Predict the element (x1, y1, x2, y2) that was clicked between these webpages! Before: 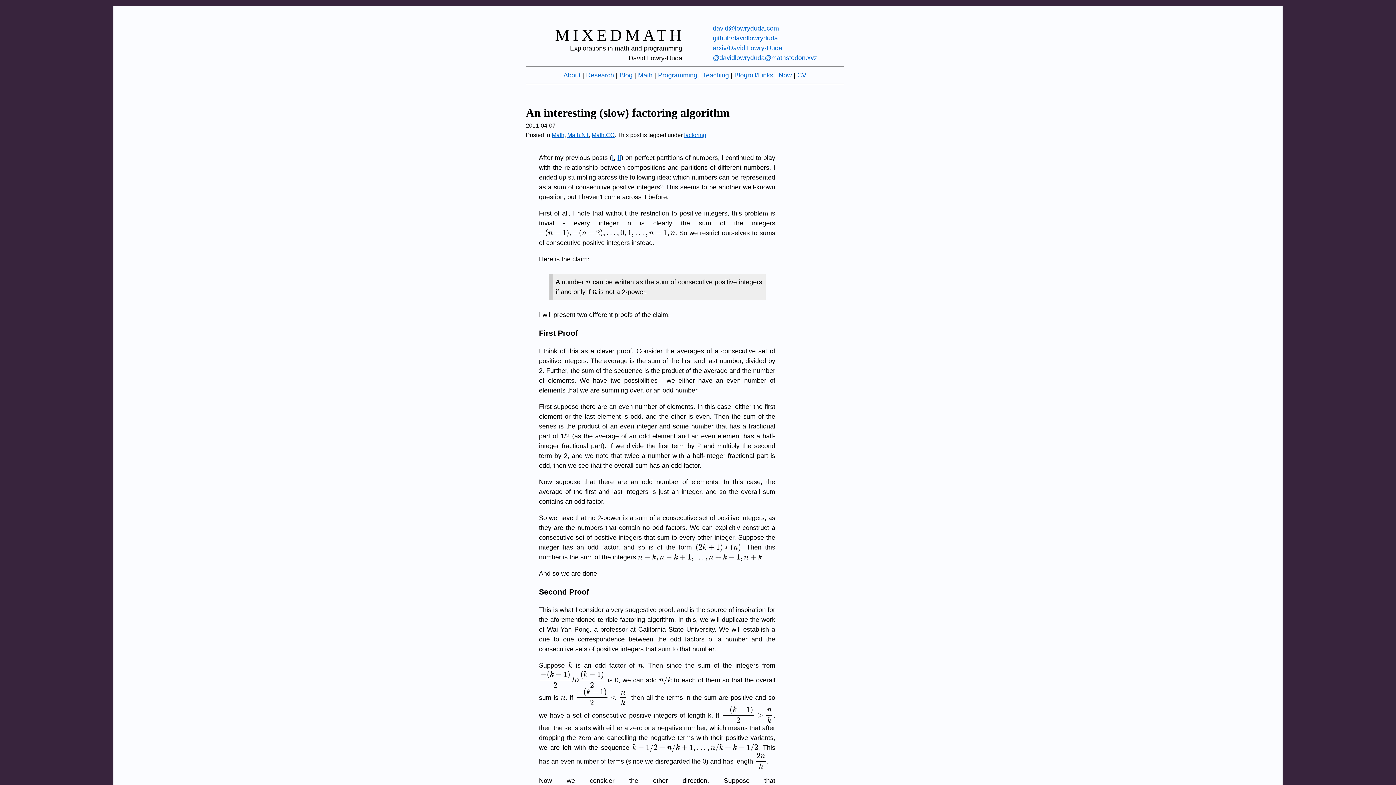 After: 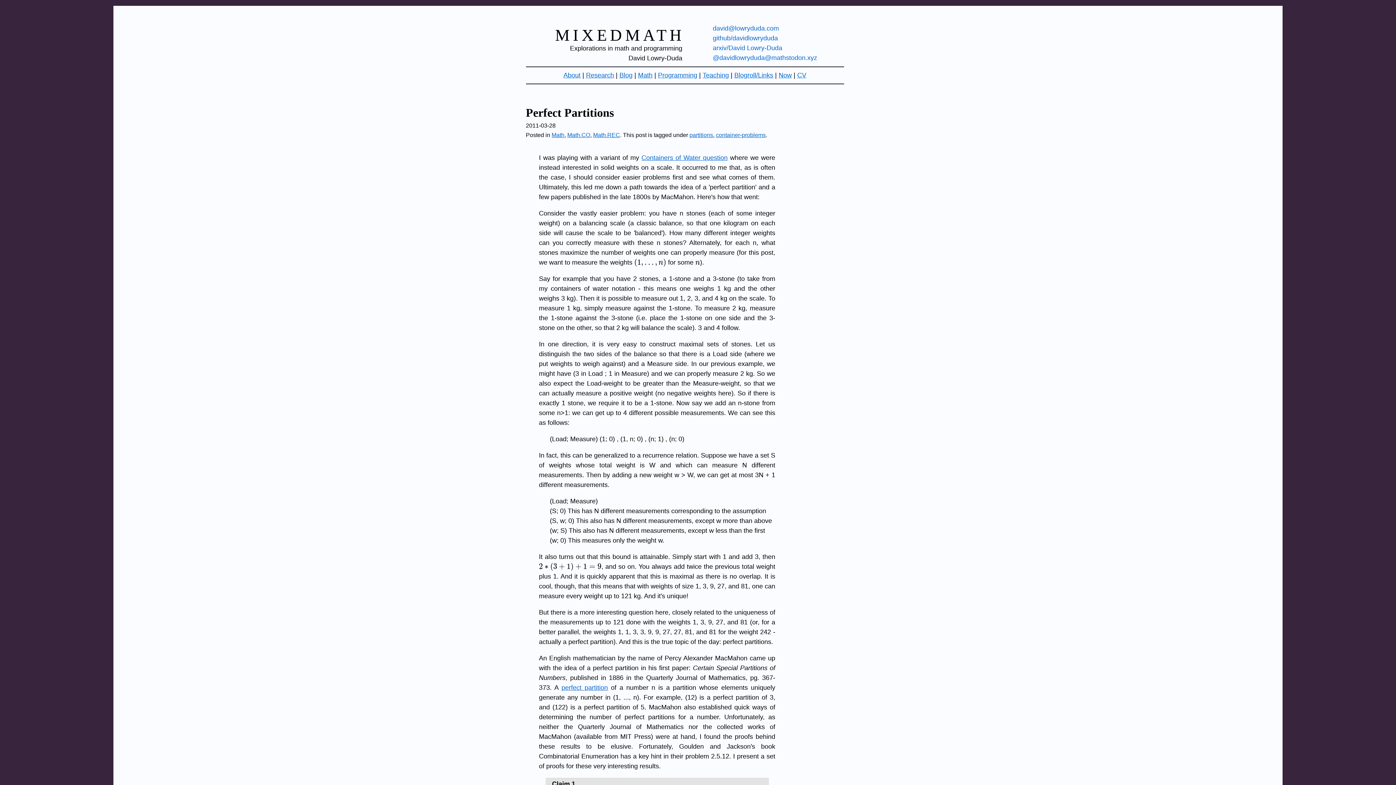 Action: label: I bbox: (612, 154, 613, 161)